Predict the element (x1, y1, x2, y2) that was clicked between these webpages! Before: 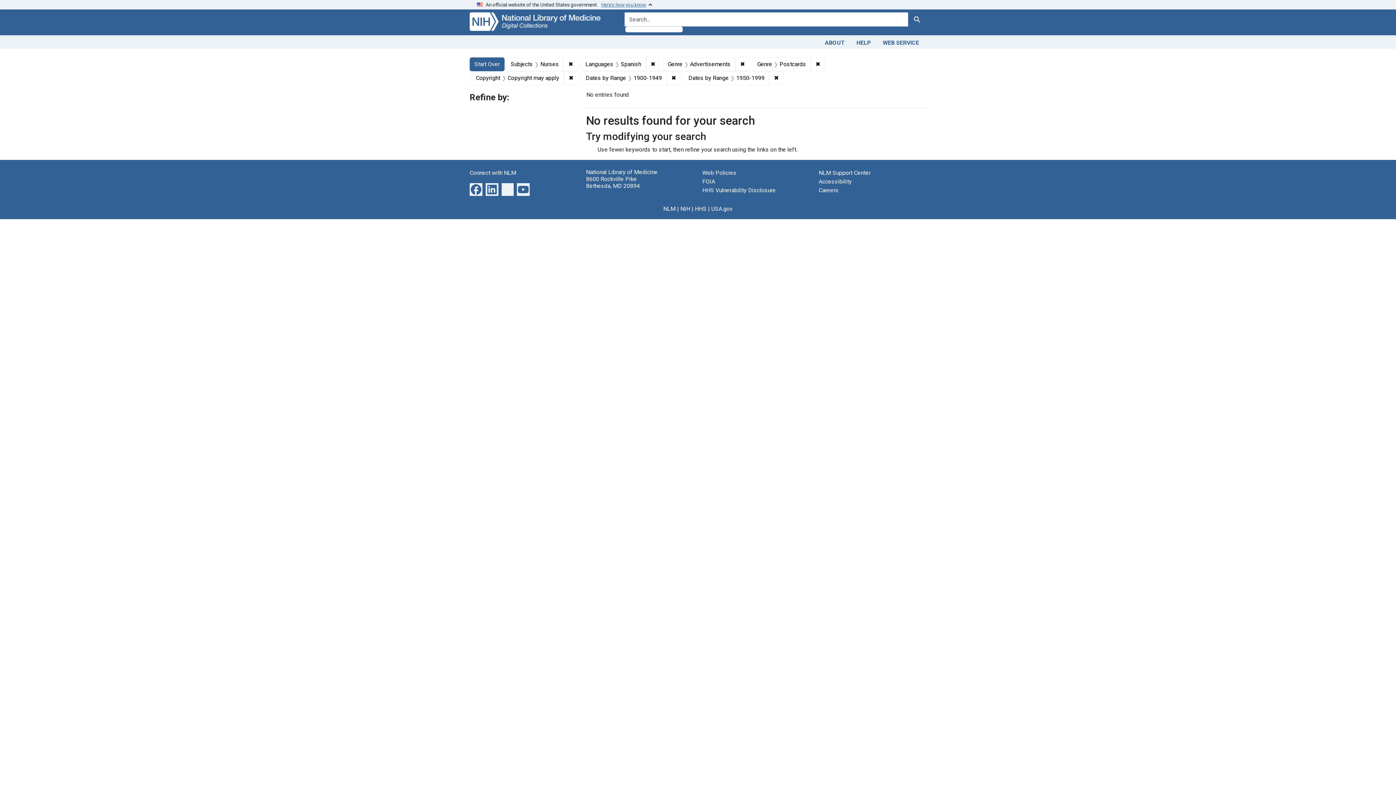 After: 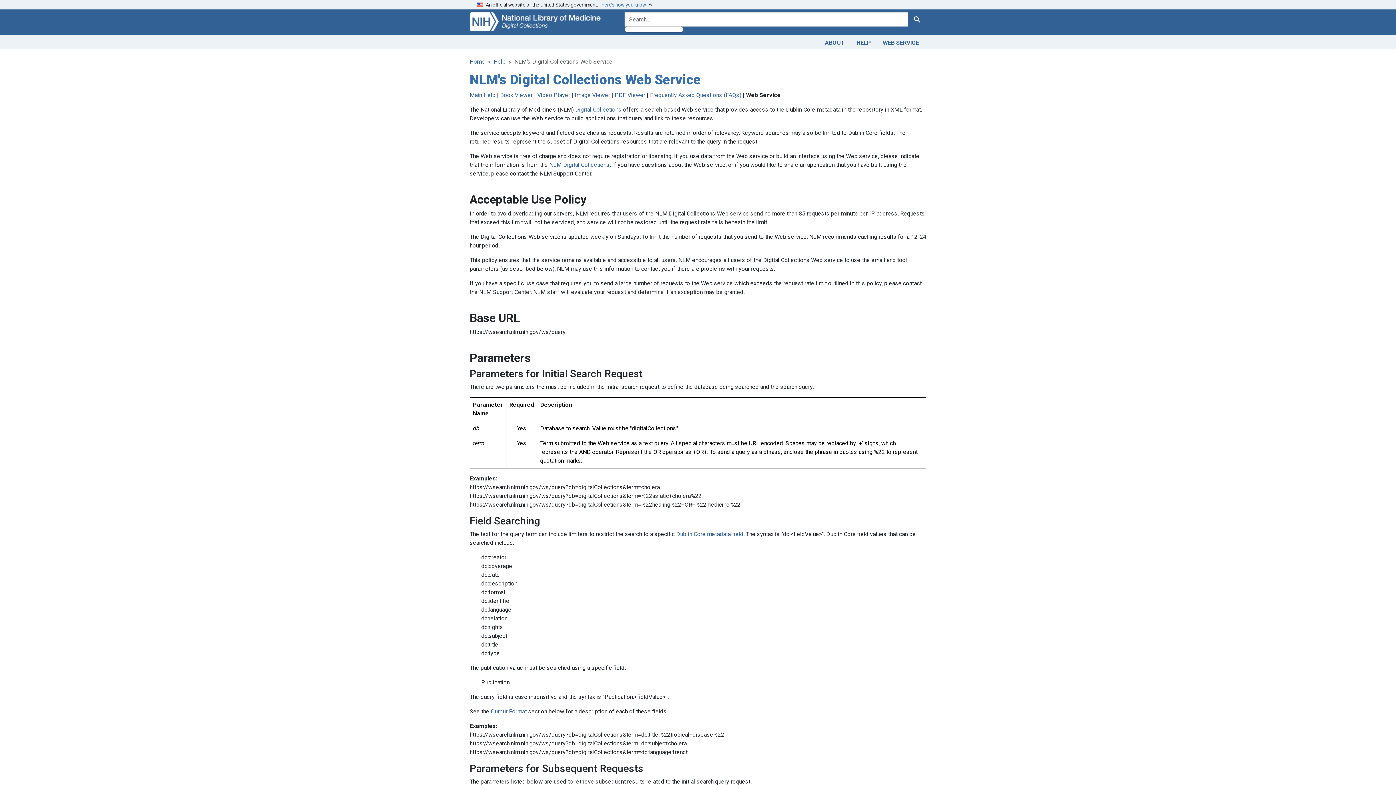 Action: bbox: (877, 36, 925, 47) label: WEB SERVICE